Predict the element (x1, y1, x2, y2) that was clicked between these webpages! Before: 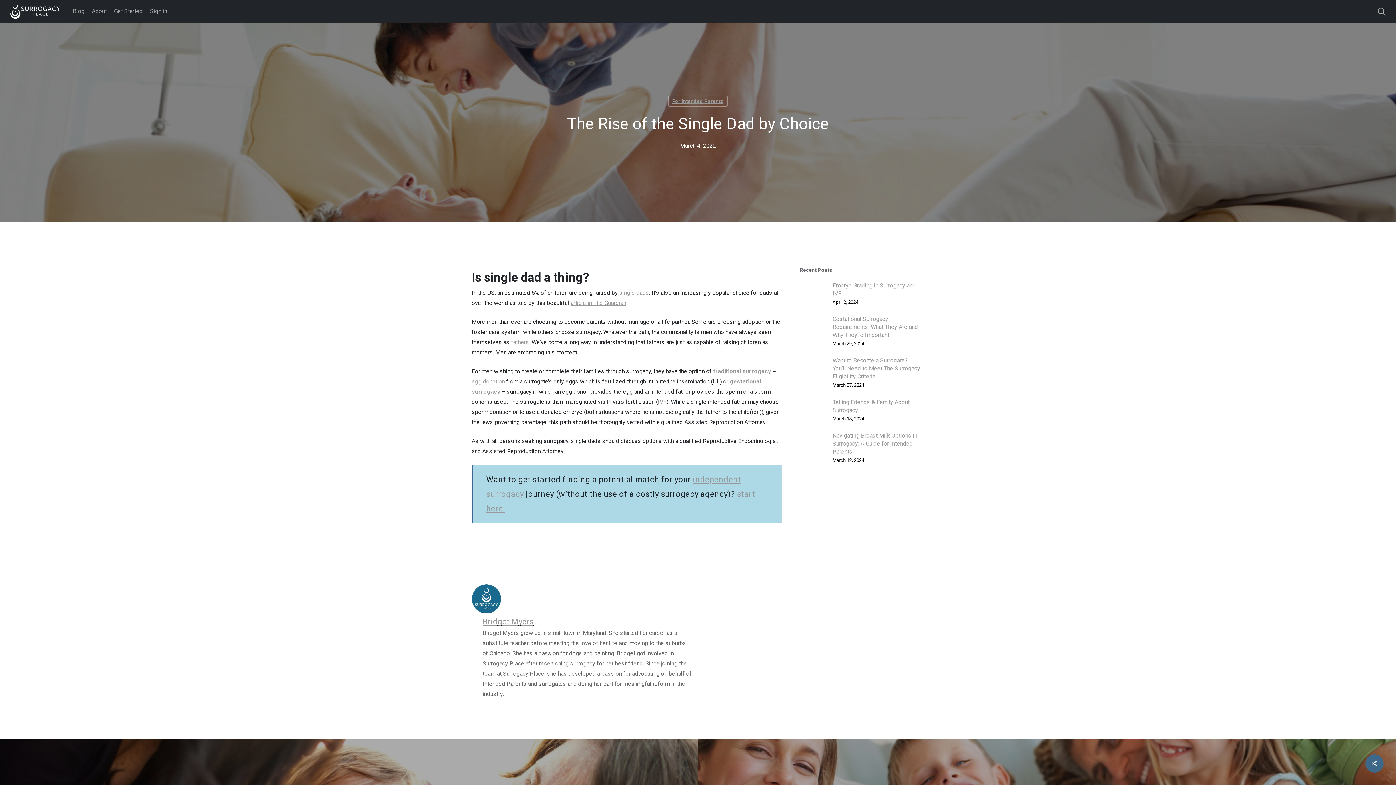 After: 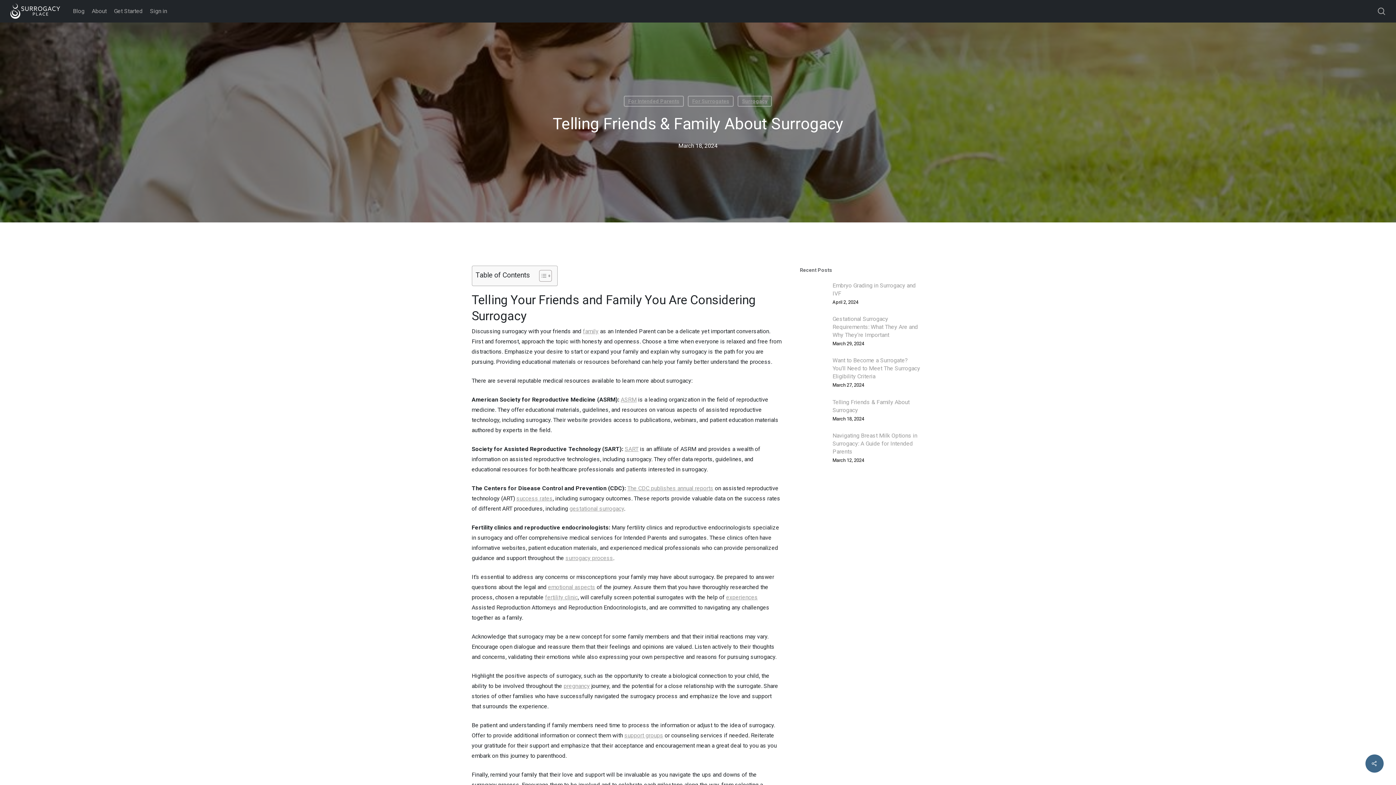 Action: bbox: (800, 398, 924, 421) label: Telling Friends & Family About Surrogacy
March 18, 2024